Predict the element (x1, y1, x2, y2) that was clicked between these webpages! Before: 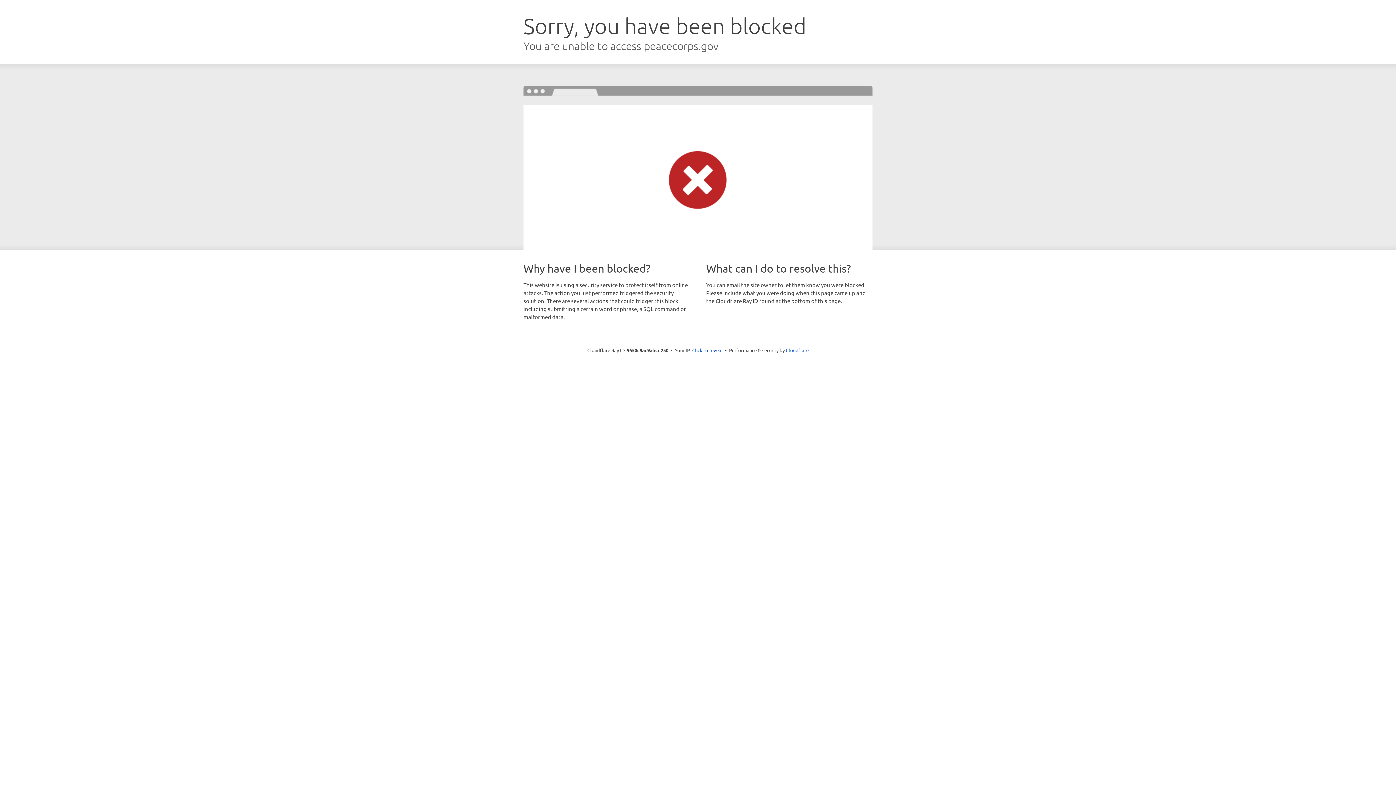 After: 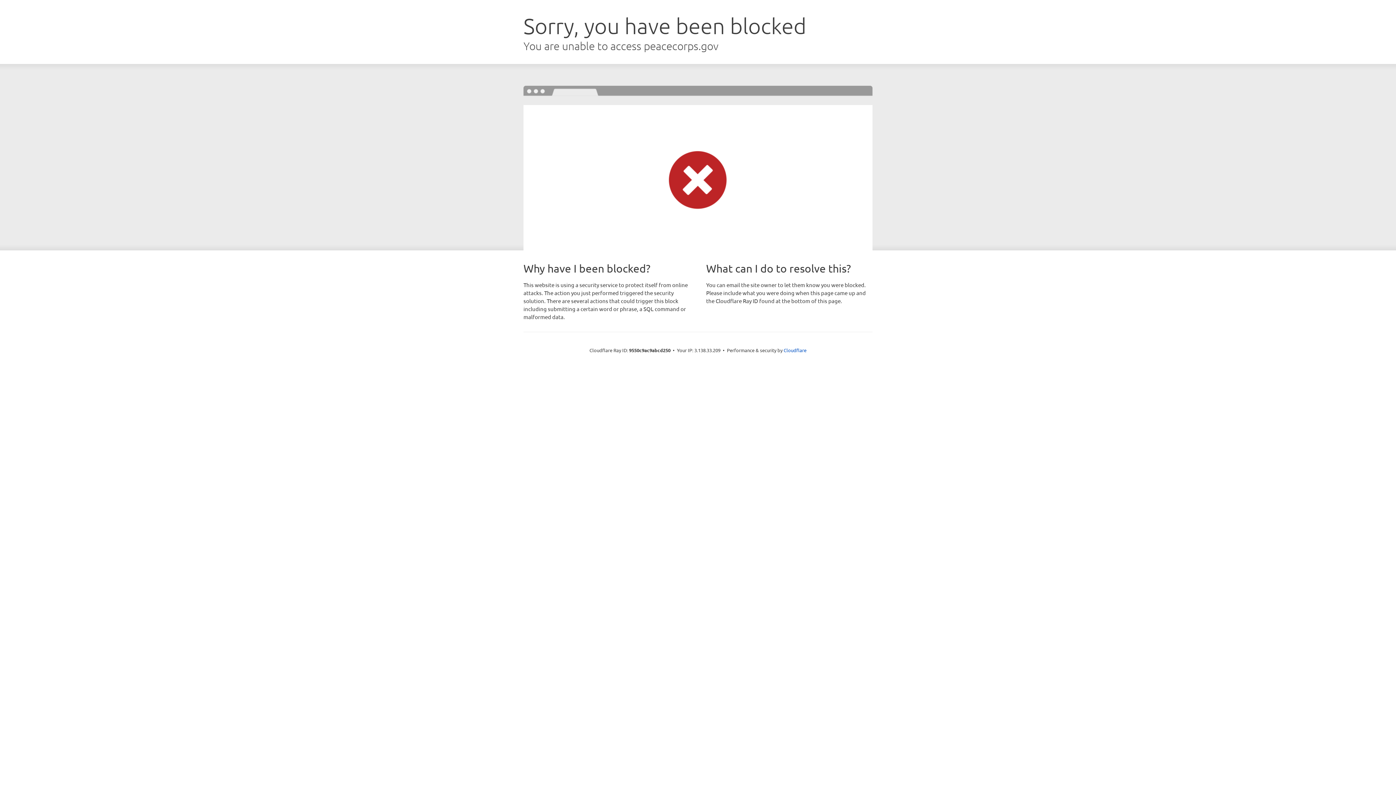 Action: label: Click to reveal bbox: (692, 346, 722, 353)